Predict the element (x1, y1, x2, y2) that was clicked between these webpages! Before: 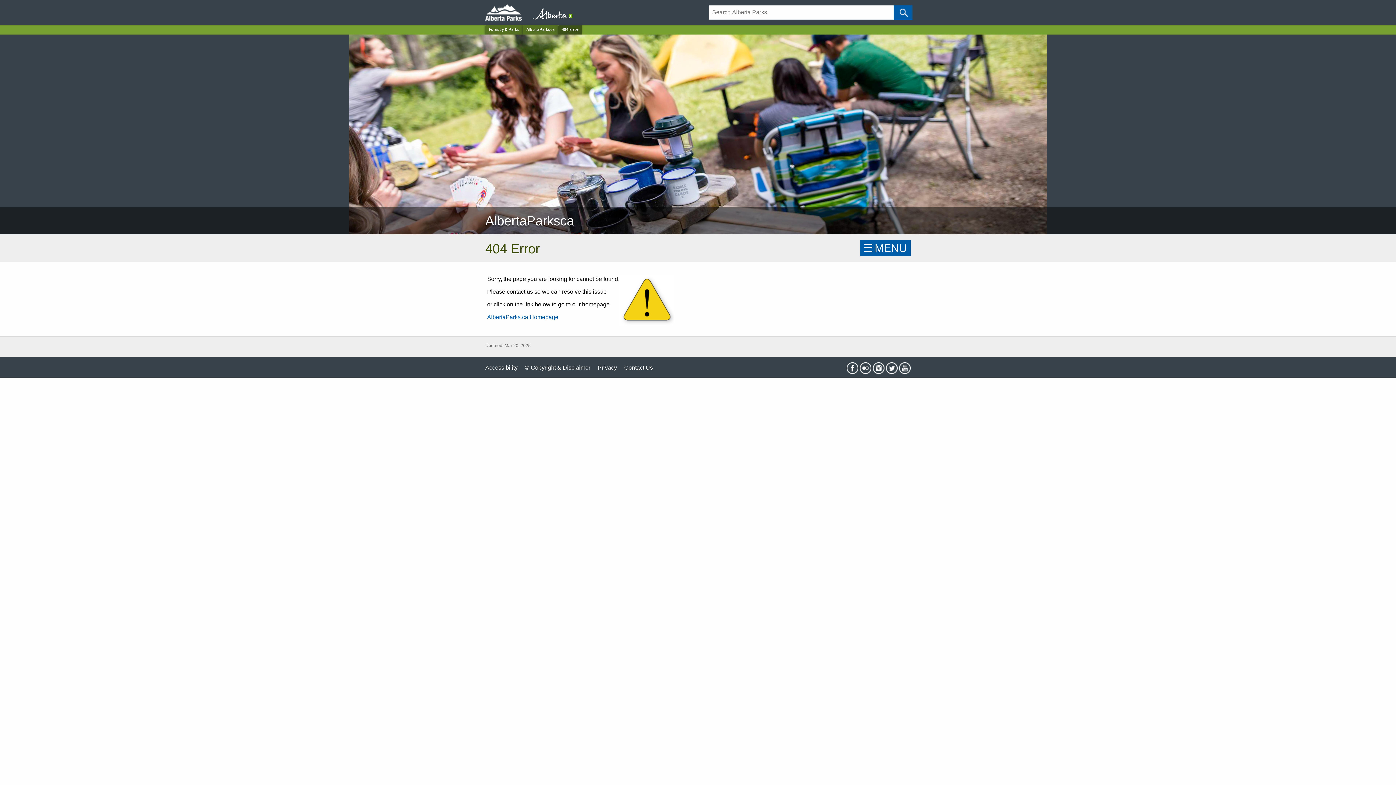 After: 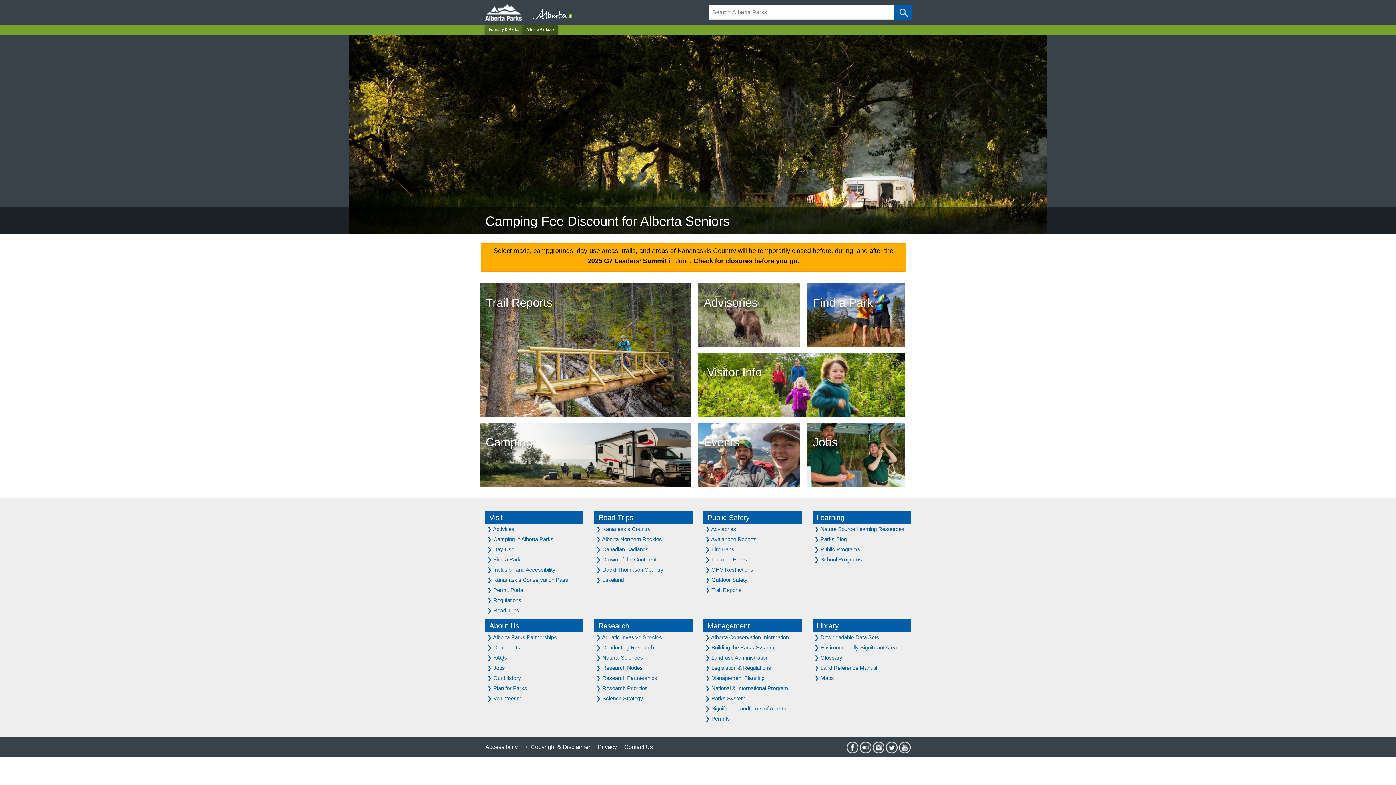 Action: bbox: (522, 25, 558, 34) label: AlbertaParksca